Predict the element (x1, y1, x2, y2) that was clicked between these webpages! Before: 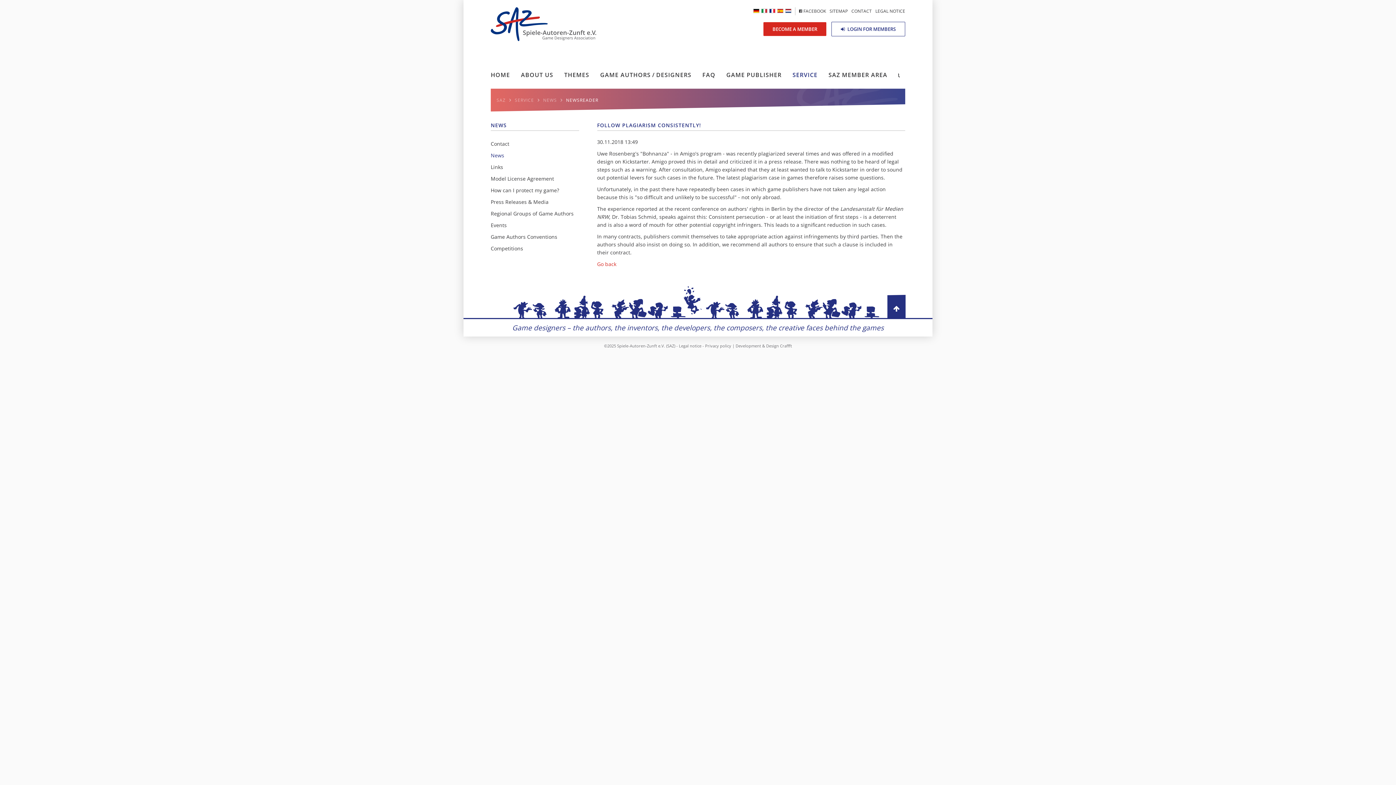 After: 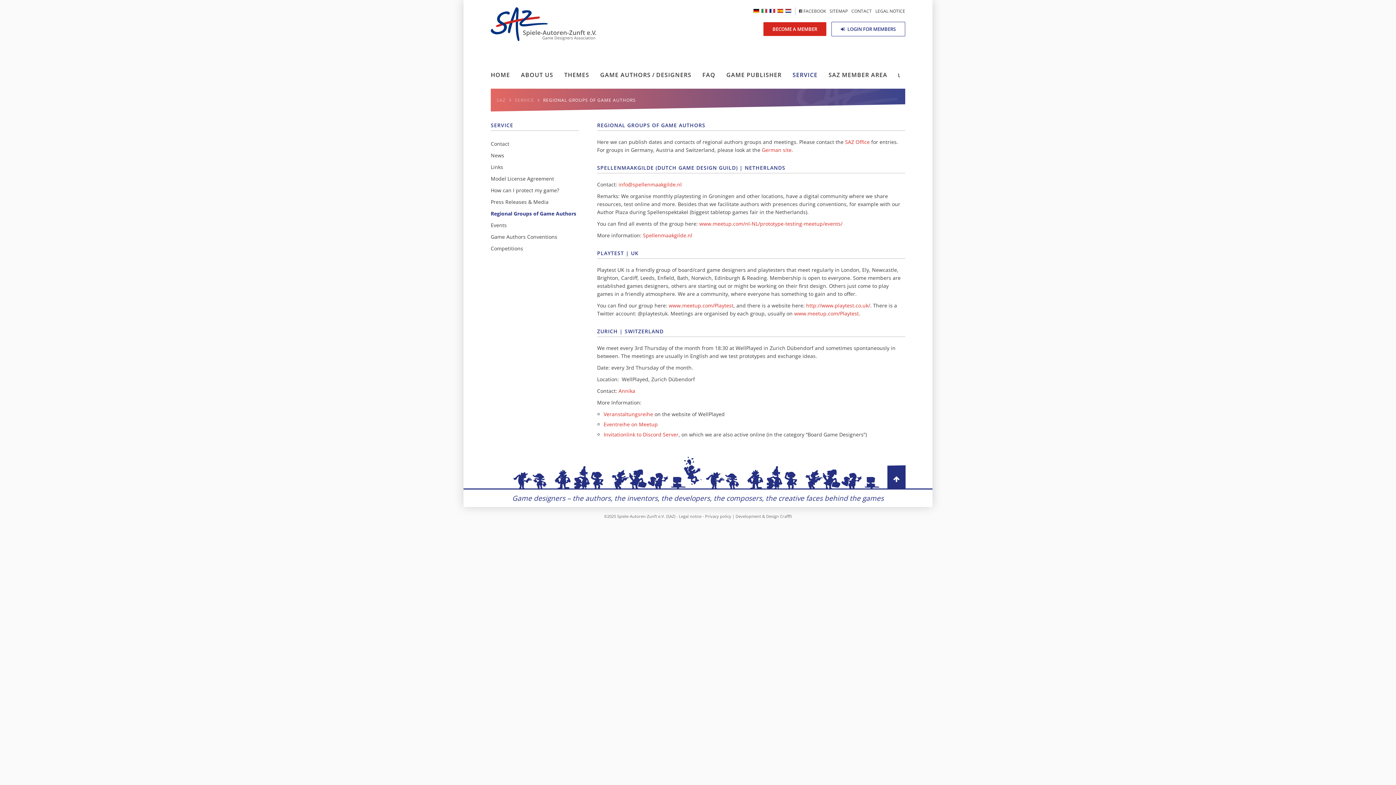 Action: bbox: (490, 208, 579, 219) label: Regional Groups of Game Authors